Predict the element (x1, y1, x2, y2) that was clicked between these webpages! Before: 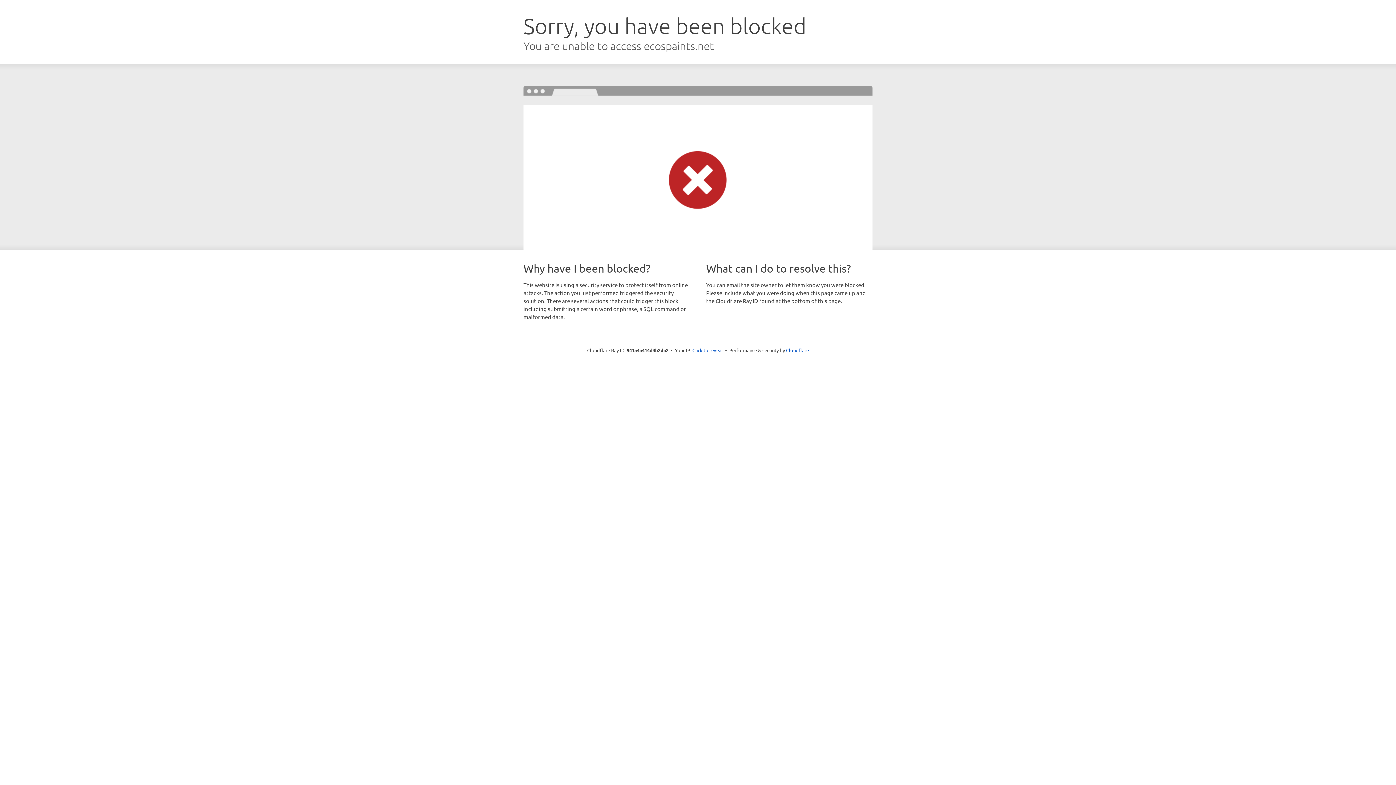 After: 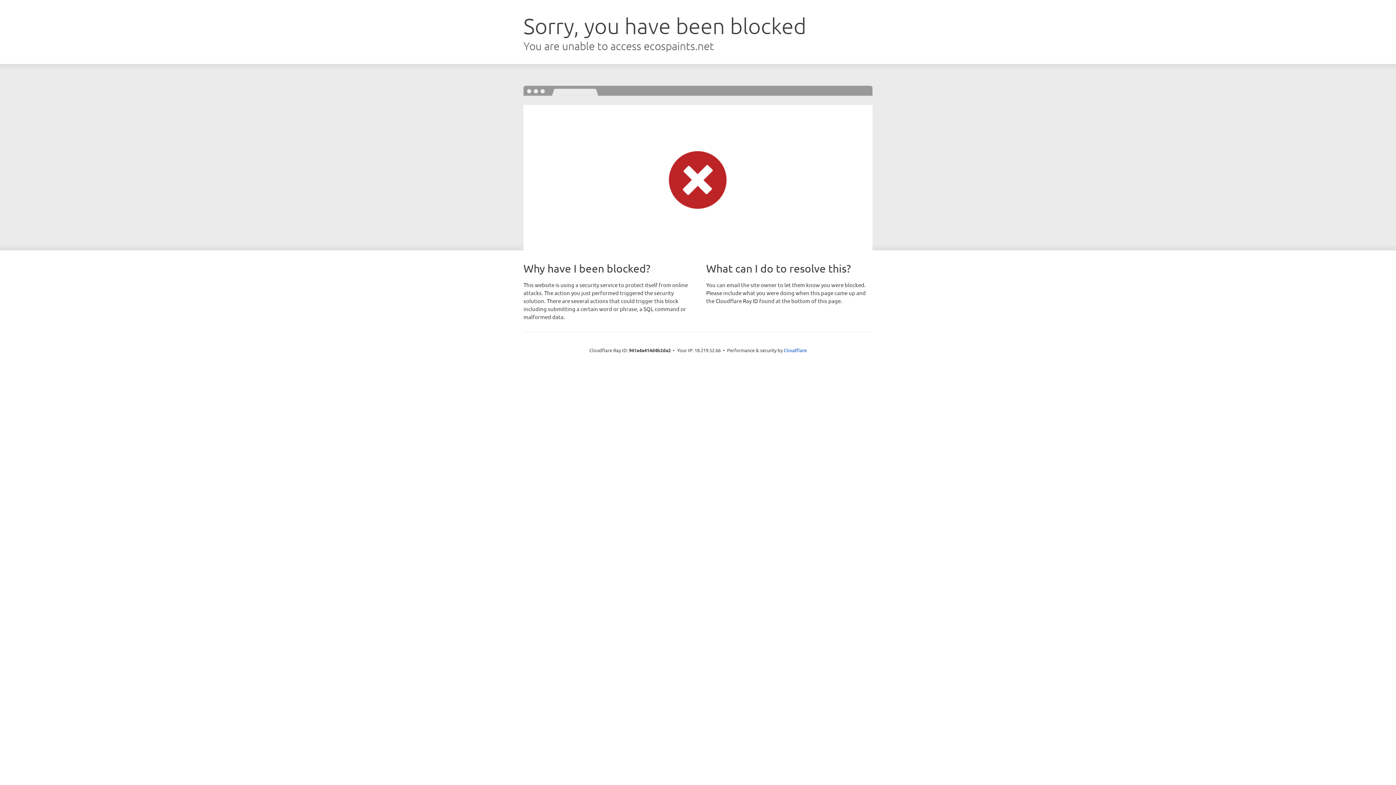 Action: label: Click to reveal bbox: (692, 346, 723, 353)